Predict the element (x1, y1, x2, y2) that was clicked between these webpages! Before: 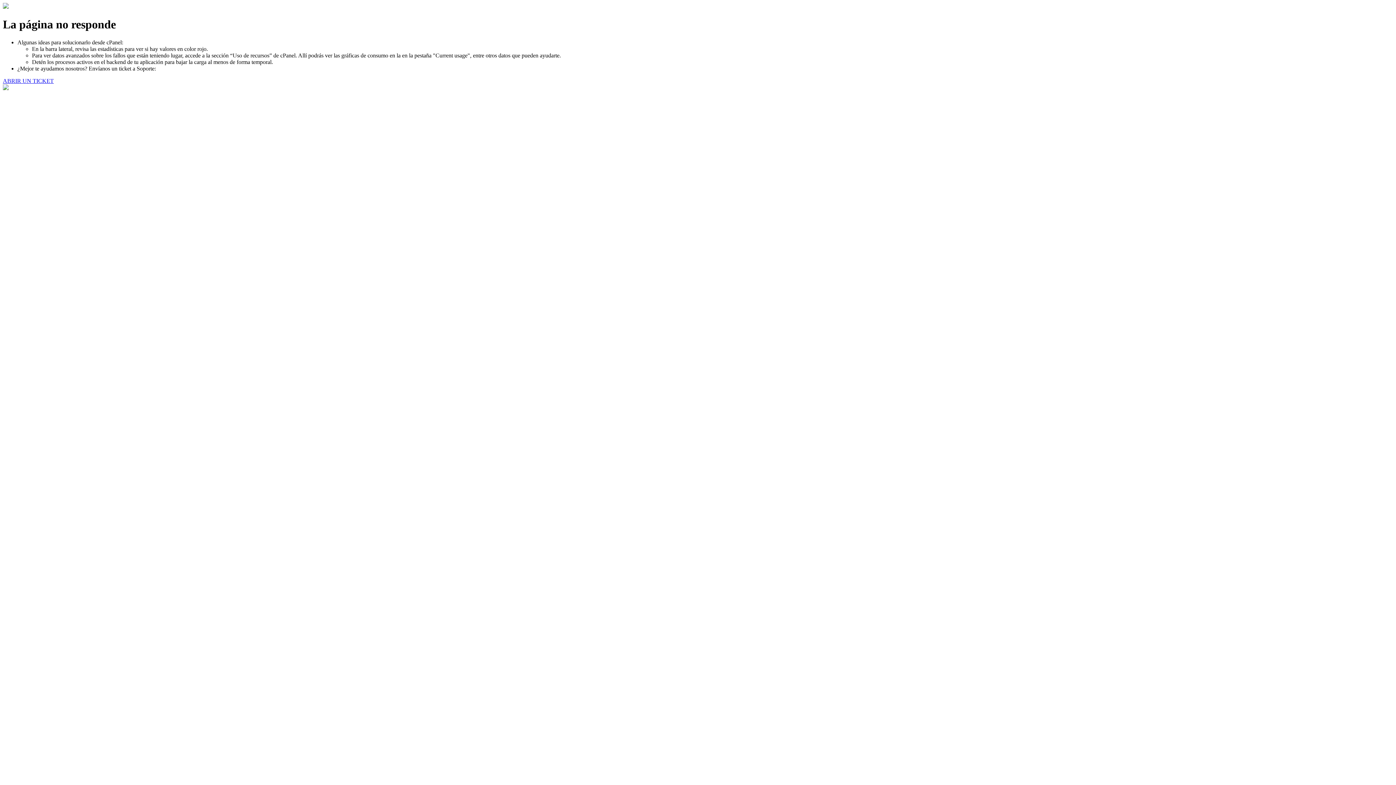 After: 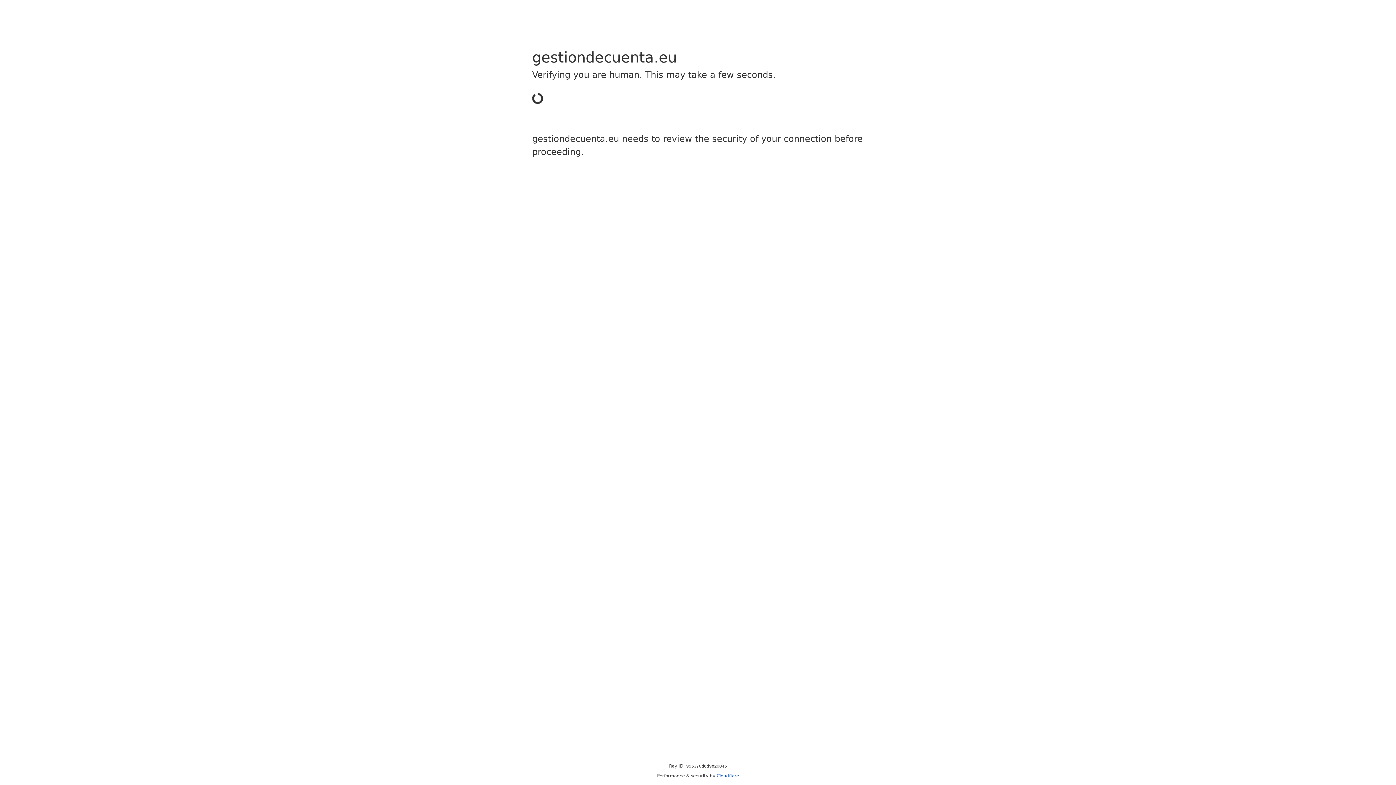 Action: bbox: (2, 77, 53, 83) label: ABRIR UN TICKET